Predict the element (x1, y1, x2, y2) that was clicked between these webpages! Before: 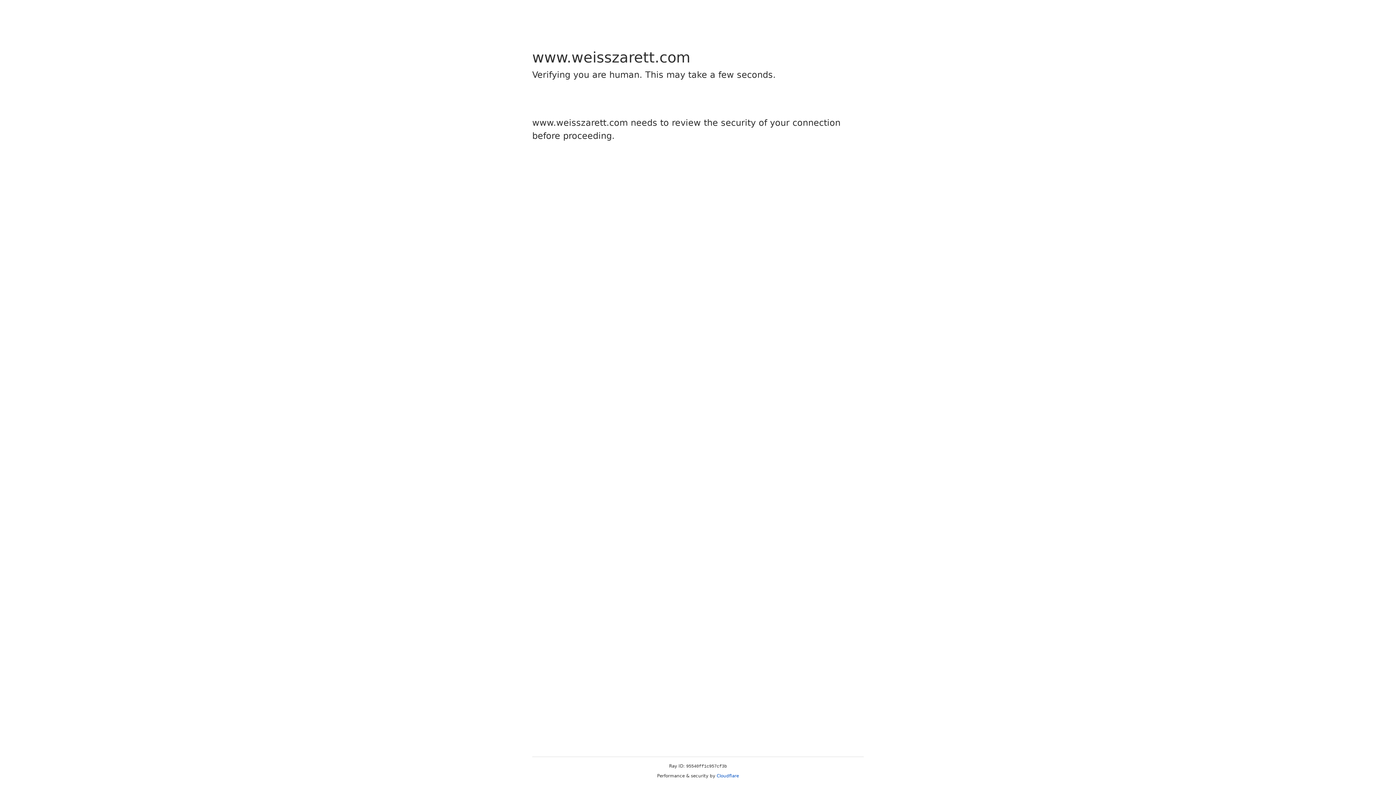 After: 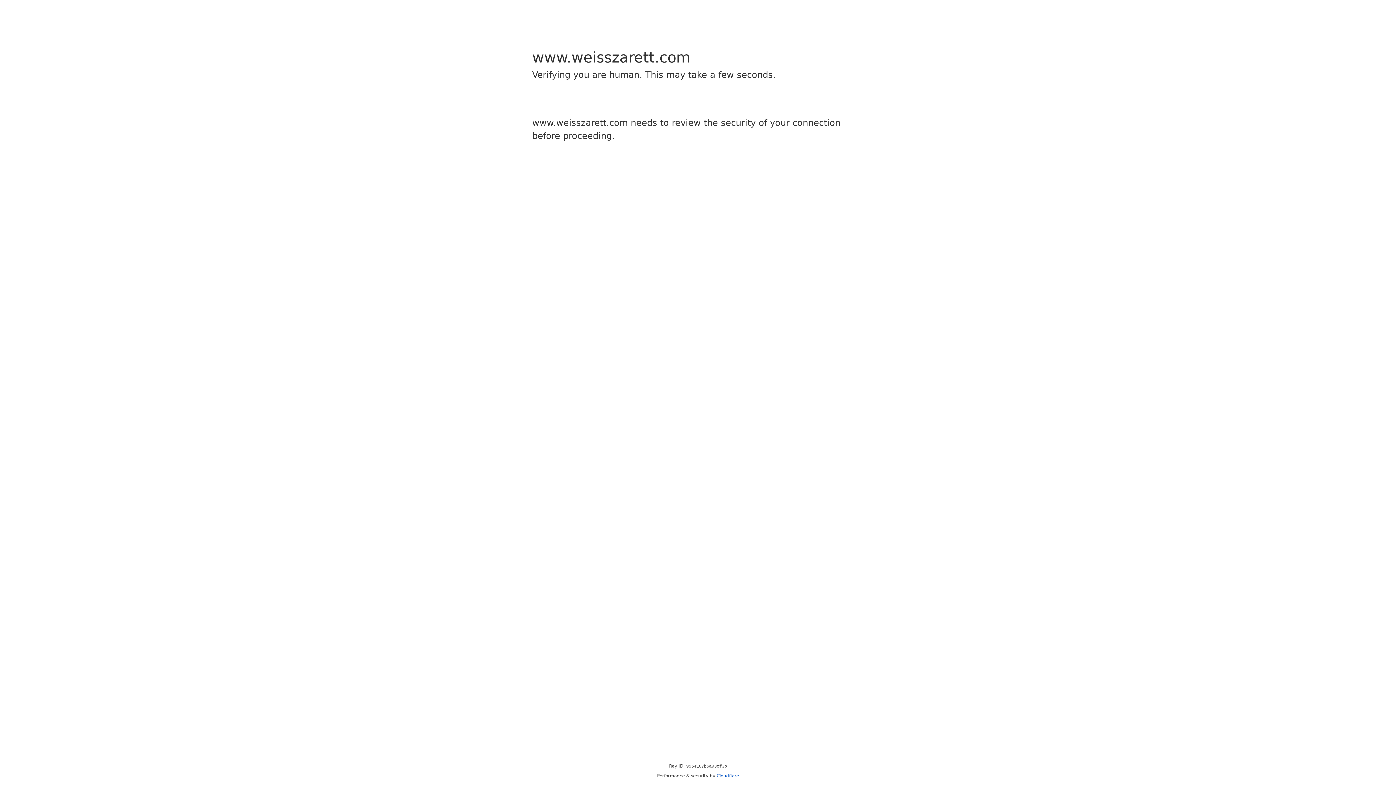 Action: label: Cloudflare bbox: (716, 773, 739, 778)